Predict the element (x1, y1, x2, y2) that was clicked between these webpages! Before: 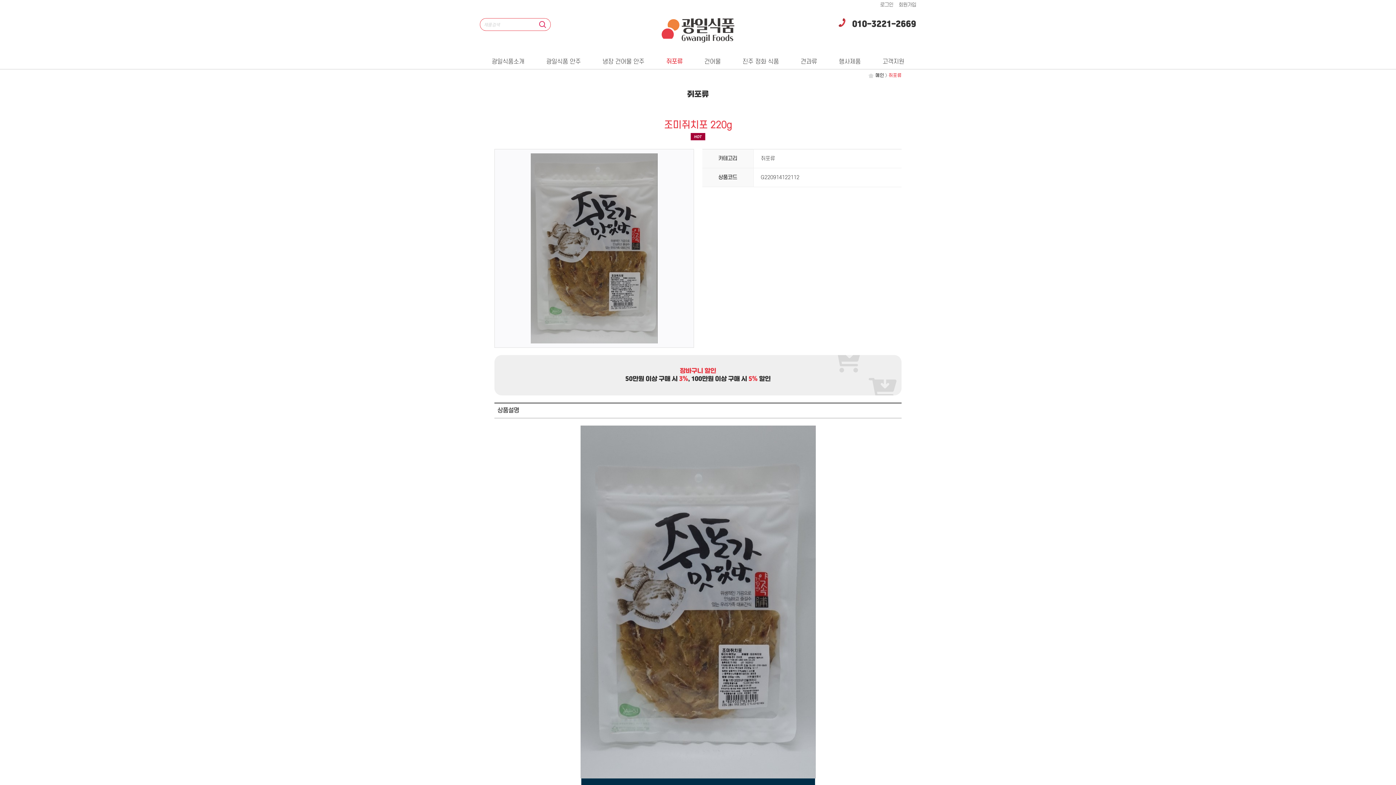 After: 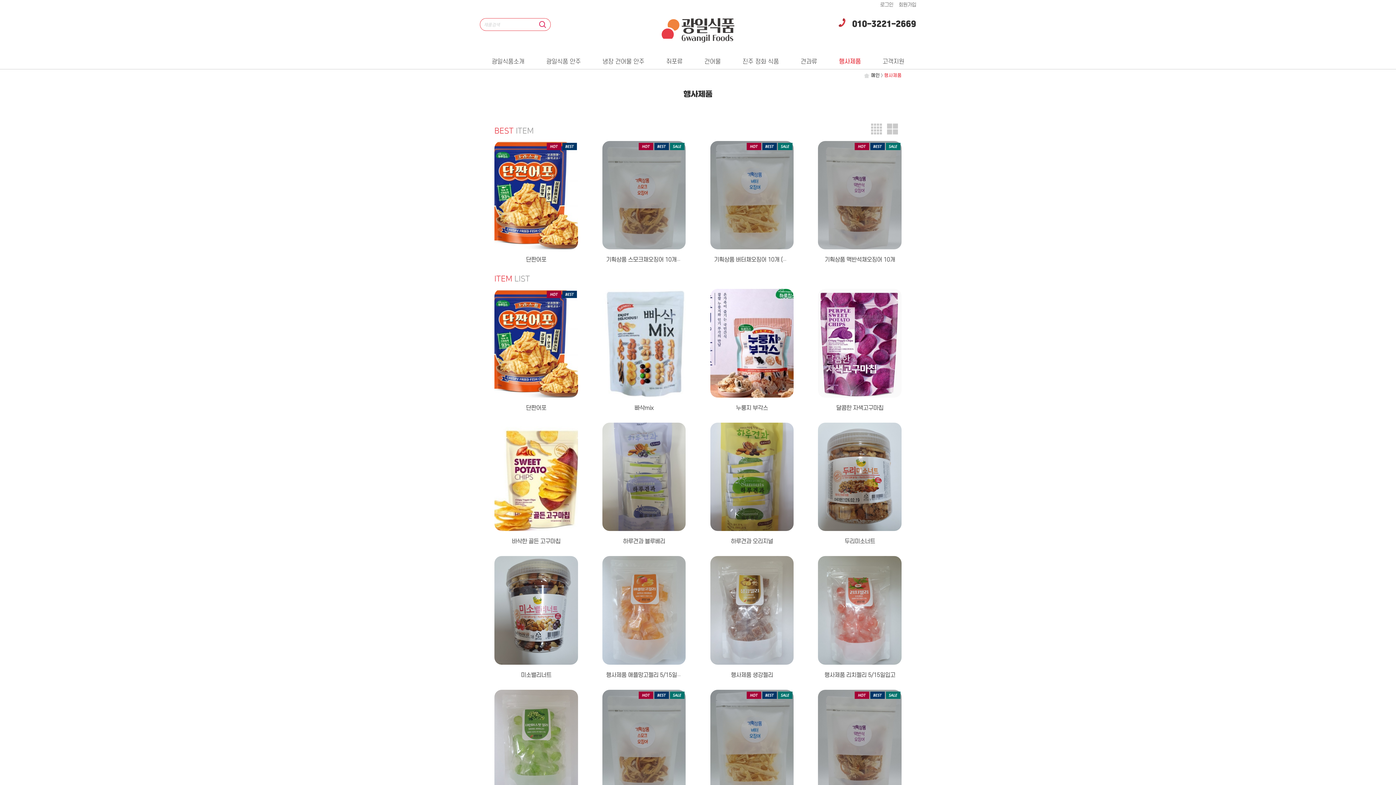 Action: label: 행사제품 bbox: (839, 58, 860, 65)